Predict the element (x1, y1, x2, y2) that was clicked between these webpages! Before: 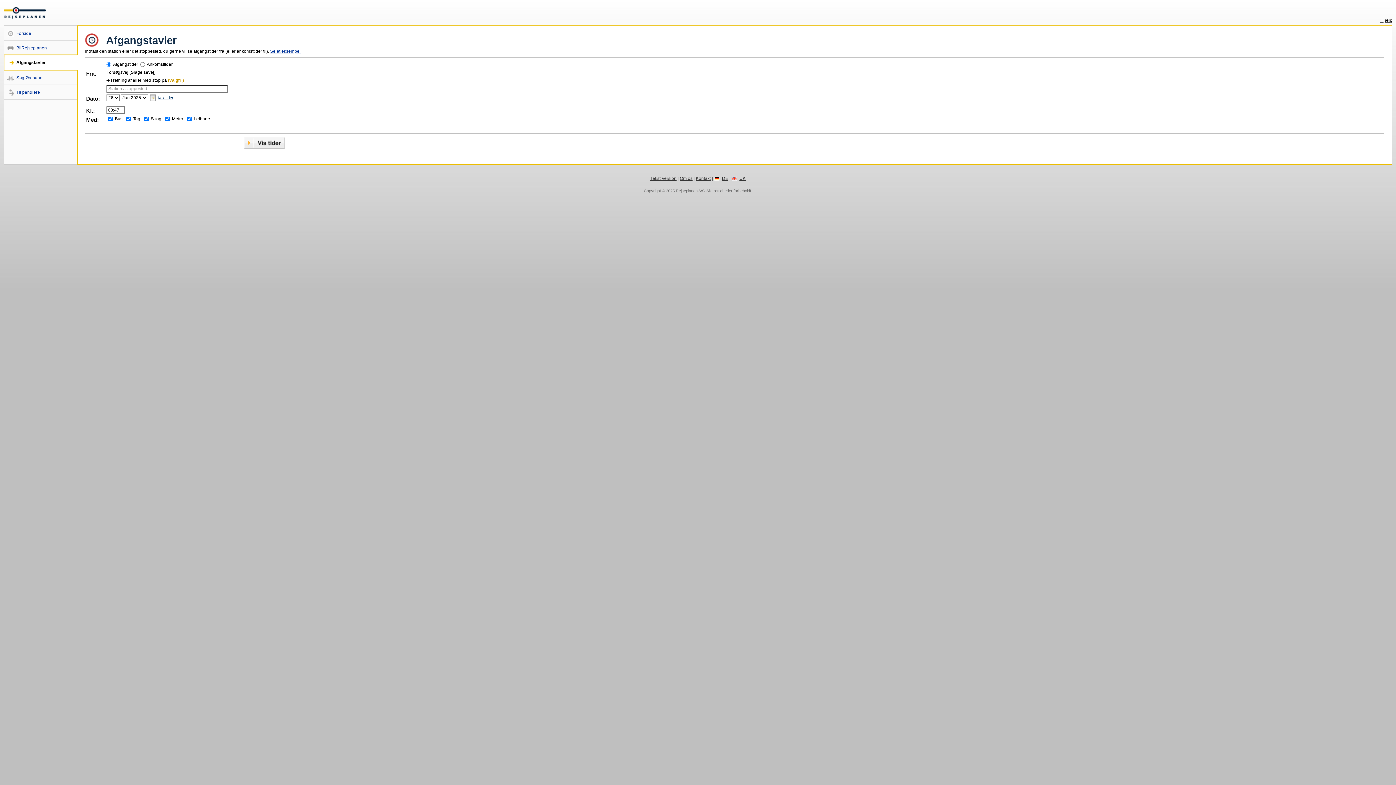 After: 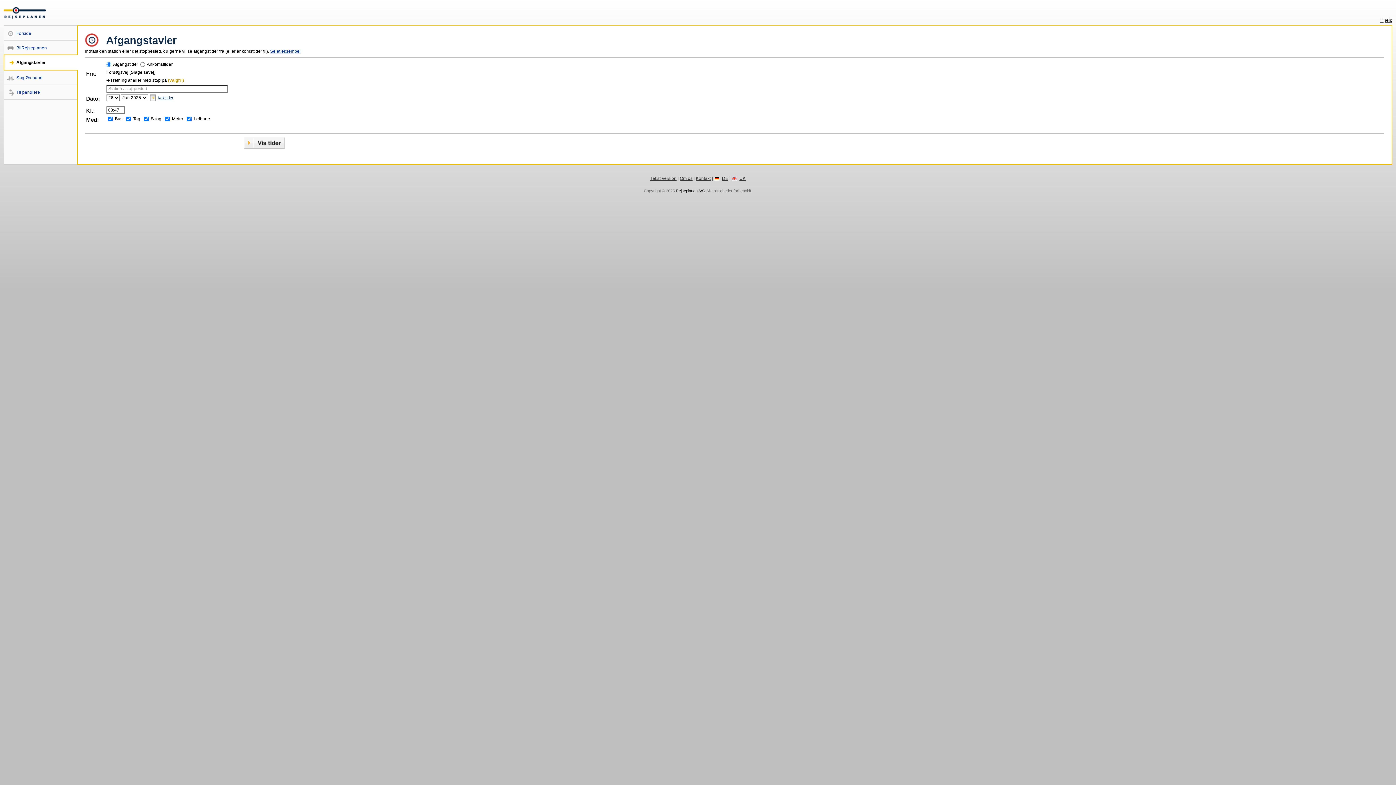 Action: label: Rejseplanen A/S bbox: (676, 188, 704, 193)